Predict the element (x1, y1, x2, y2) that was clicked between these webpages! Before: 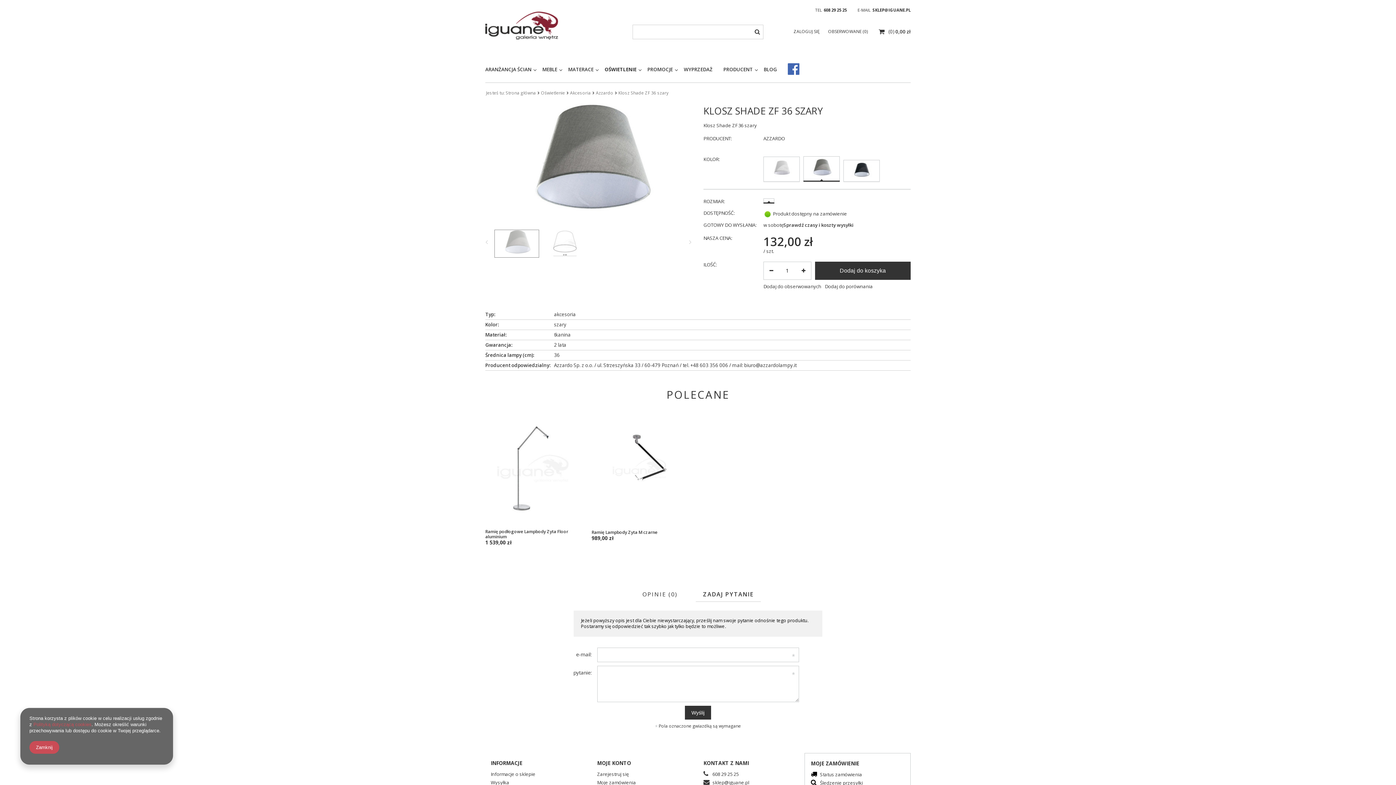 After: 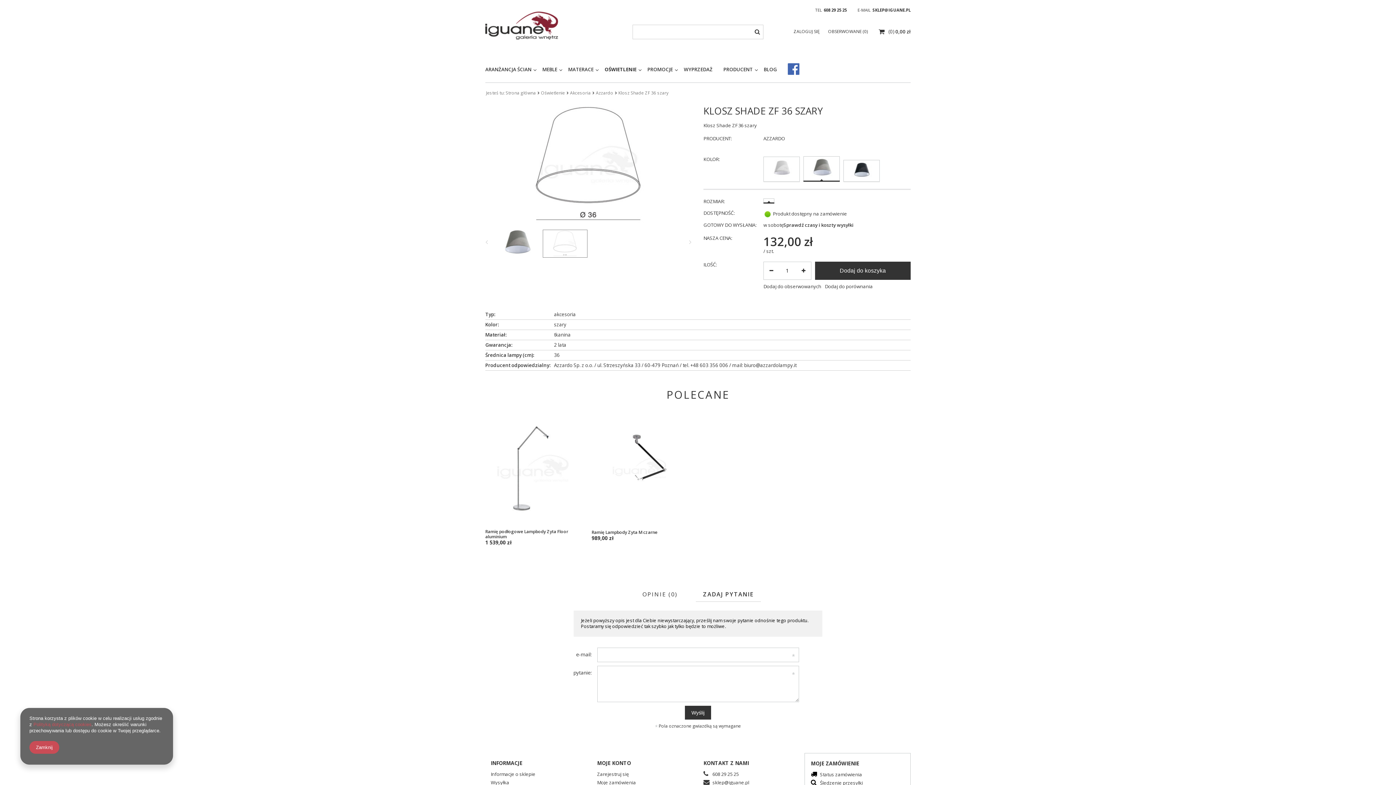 Action: bbox: (542, 229, 587, 257)